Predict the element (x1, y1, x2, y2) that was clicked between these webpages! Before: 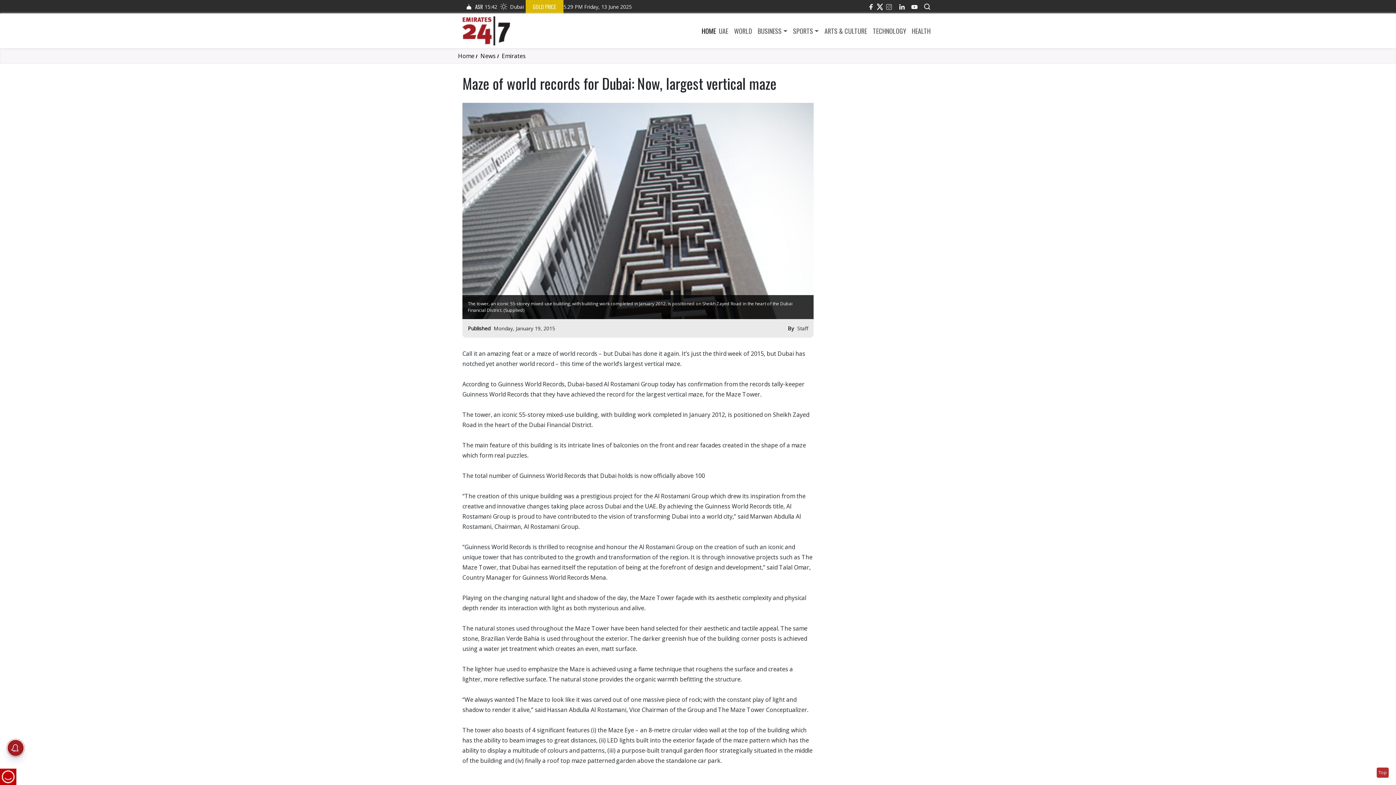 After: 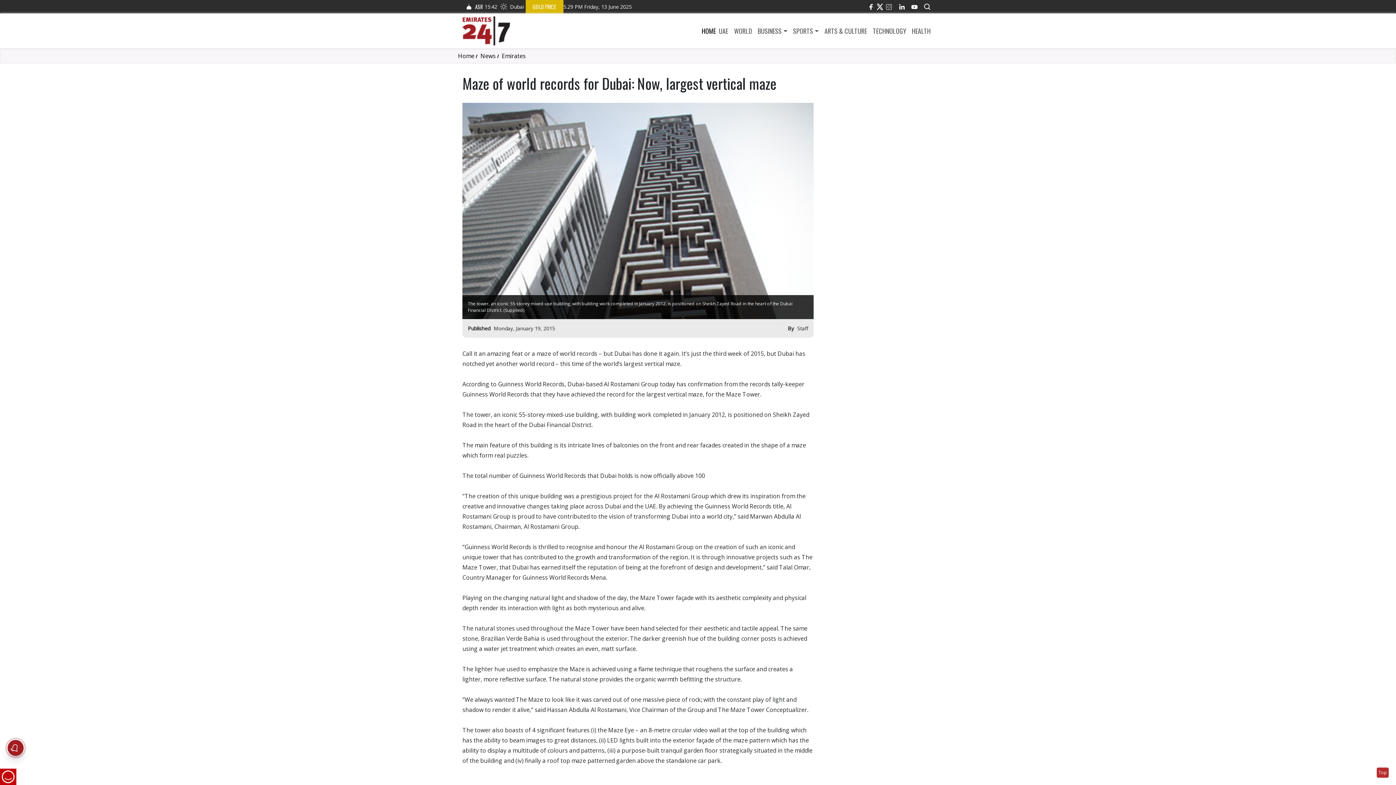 Action: bbox: (895, 0, 908, 13) label: LinkedIn